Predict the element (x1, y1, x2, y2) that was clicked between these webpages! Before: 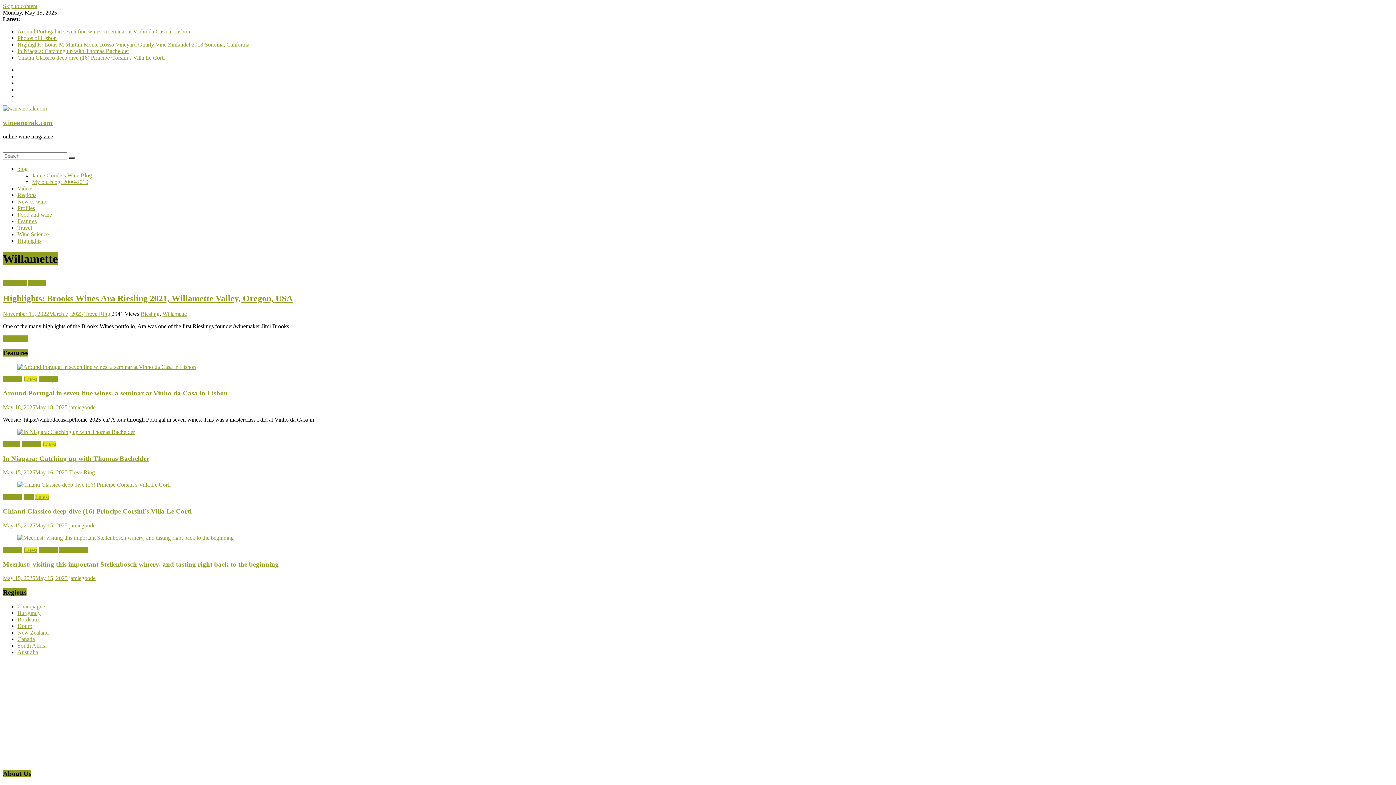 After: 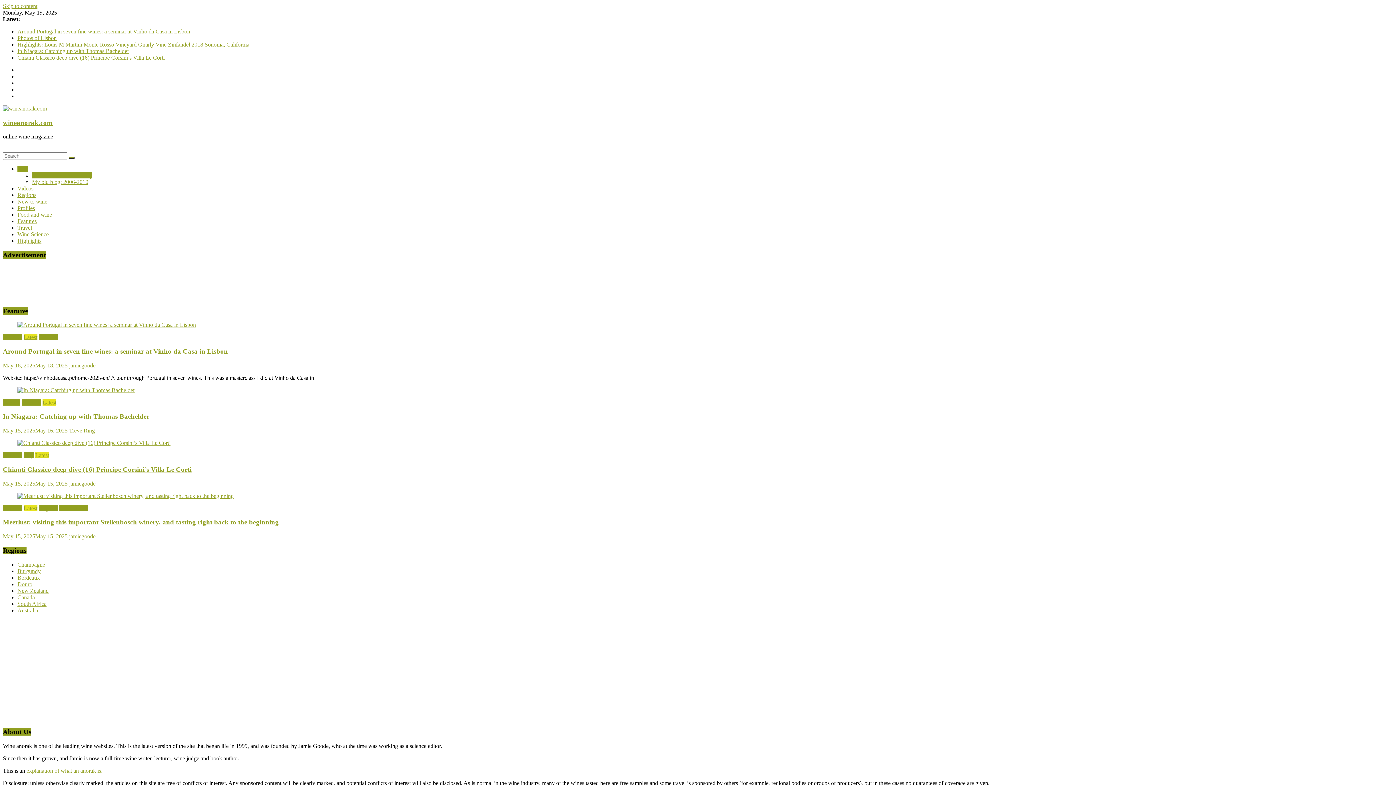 Action: label: blog bbox: (17, 165, 27, 172)